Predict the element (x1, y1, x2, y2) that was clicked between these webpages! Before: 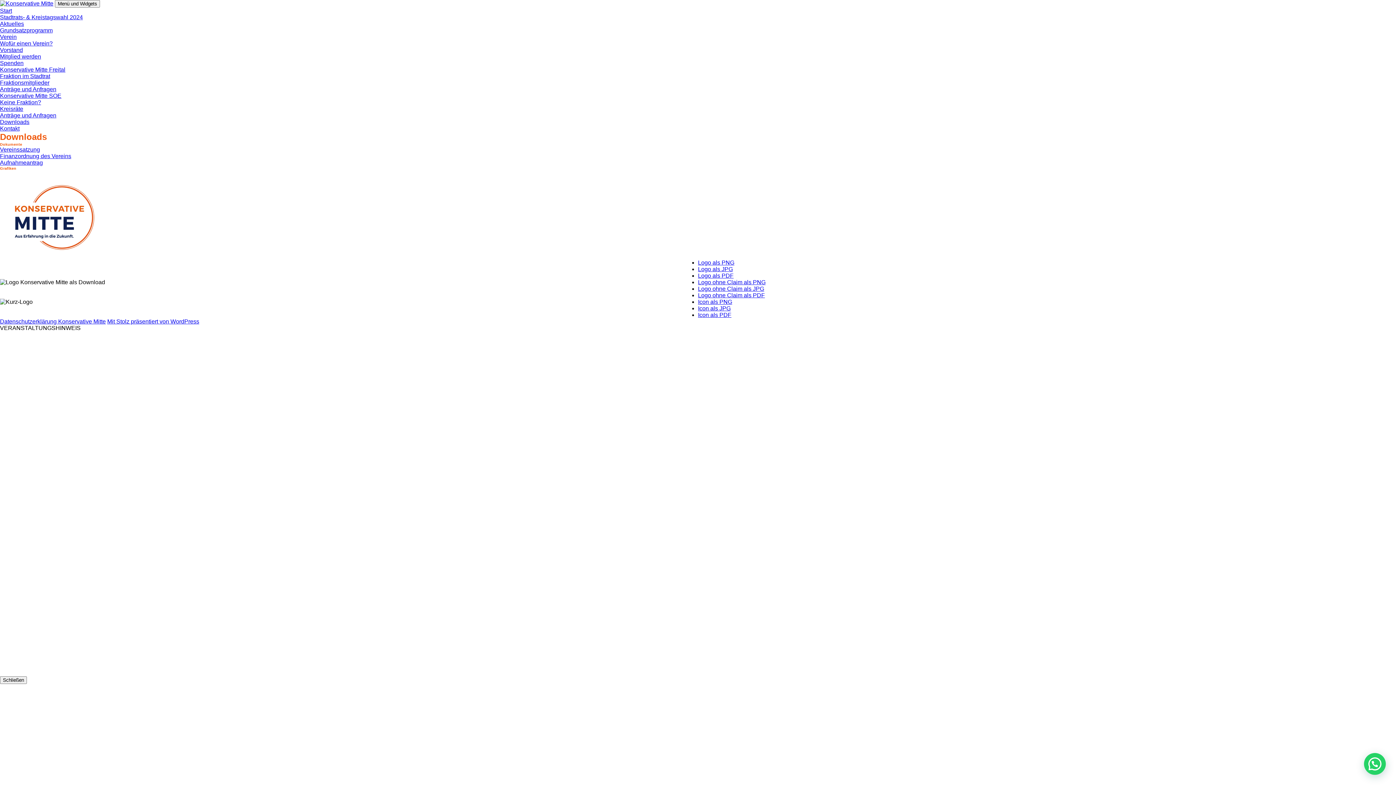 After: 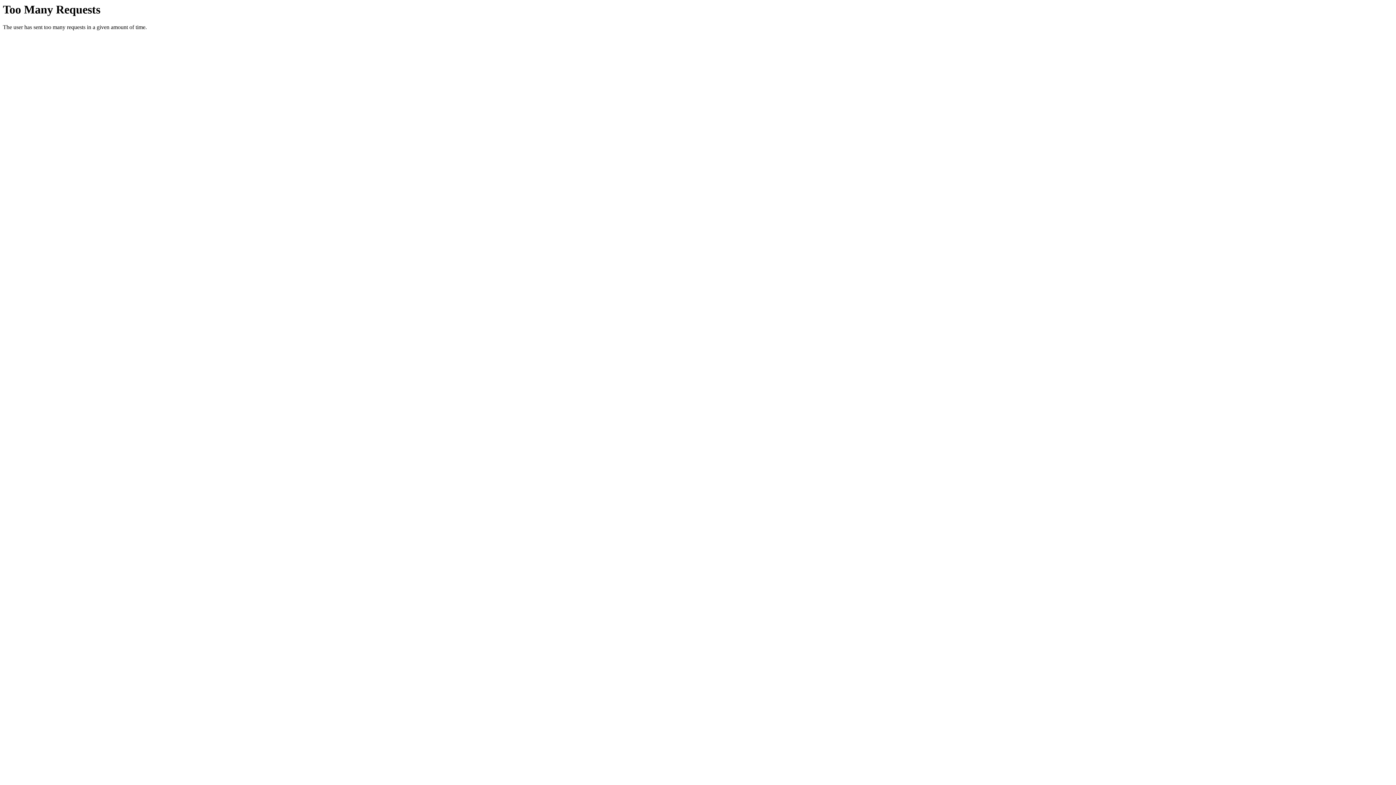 Action: bbox: (0, 0, 53, 6)